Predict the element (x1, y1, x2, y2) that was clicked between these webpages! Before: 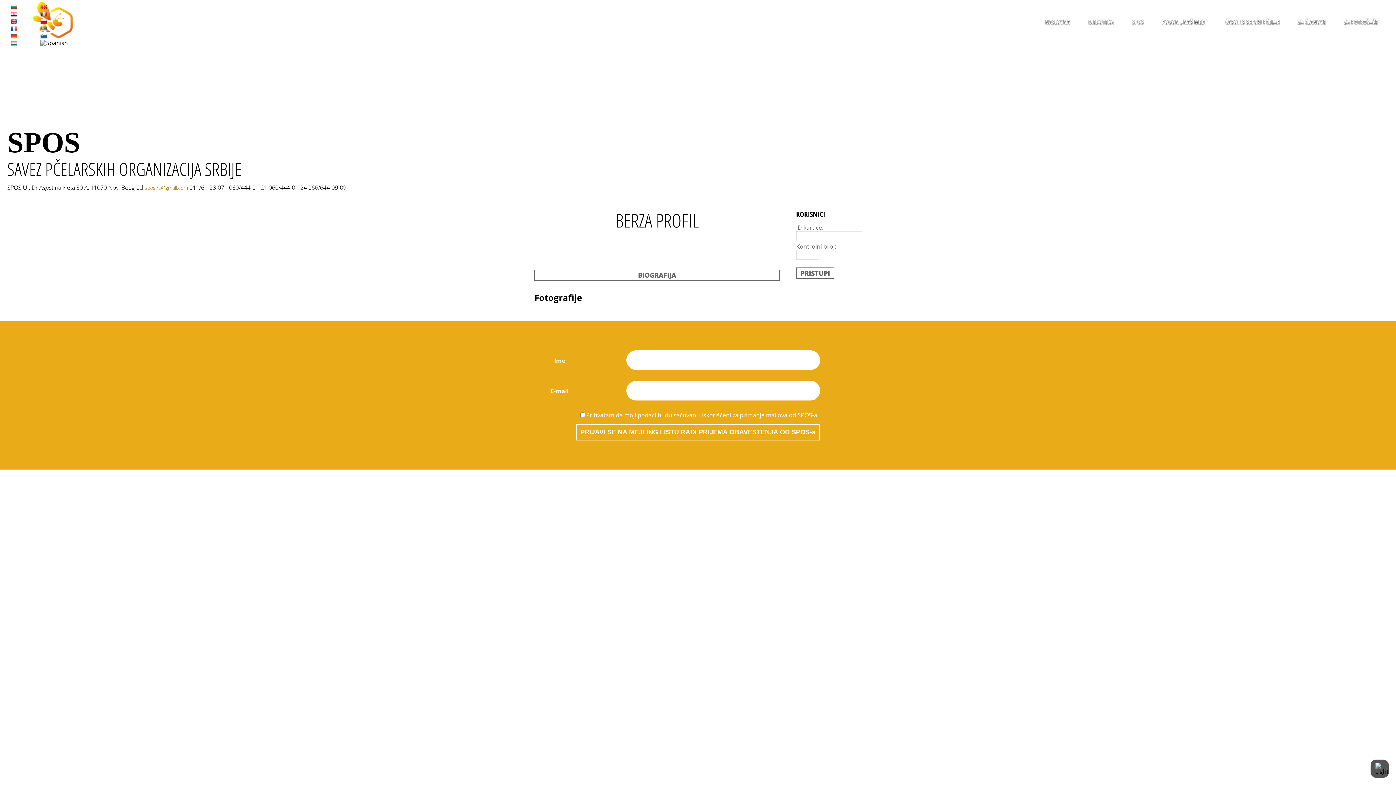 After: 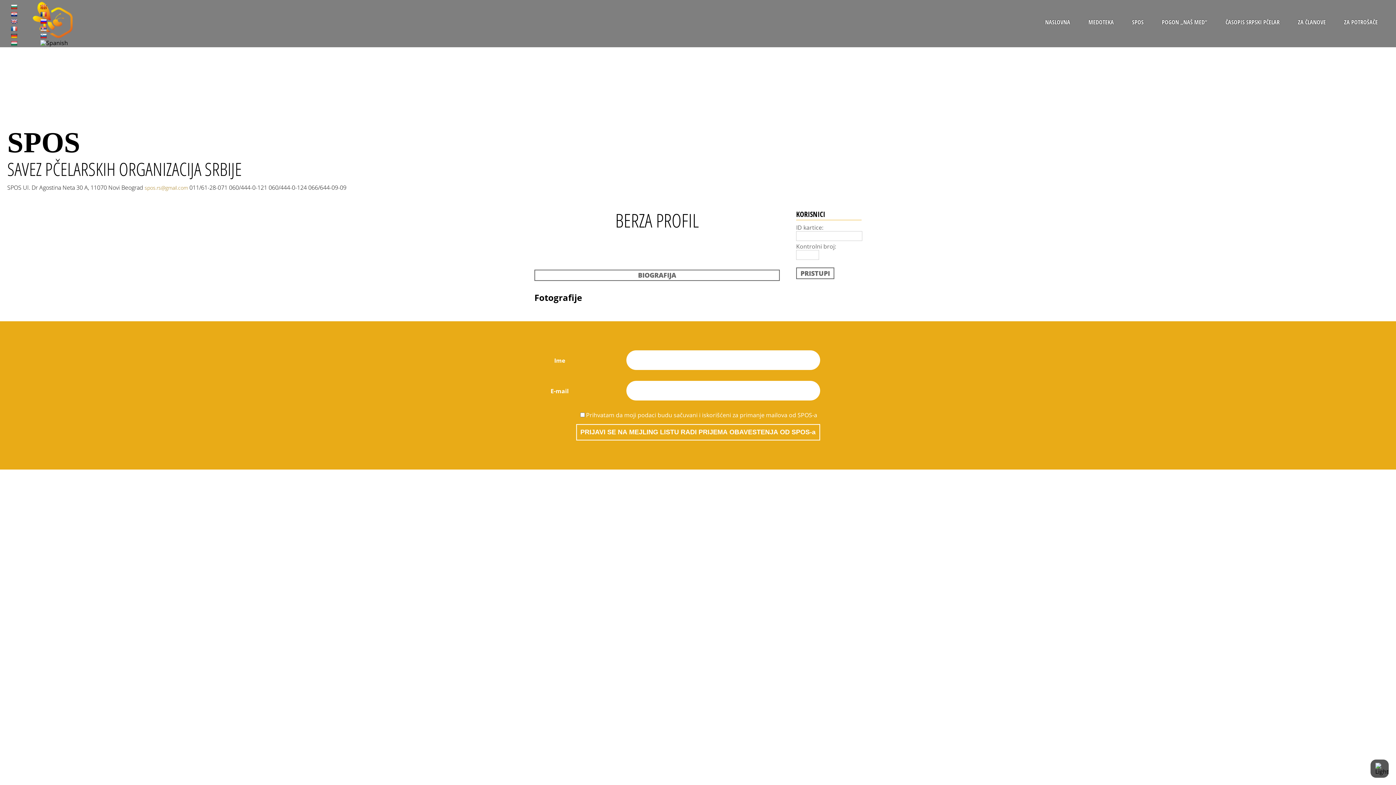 Action: bbox: (10, 33, 17, 41)